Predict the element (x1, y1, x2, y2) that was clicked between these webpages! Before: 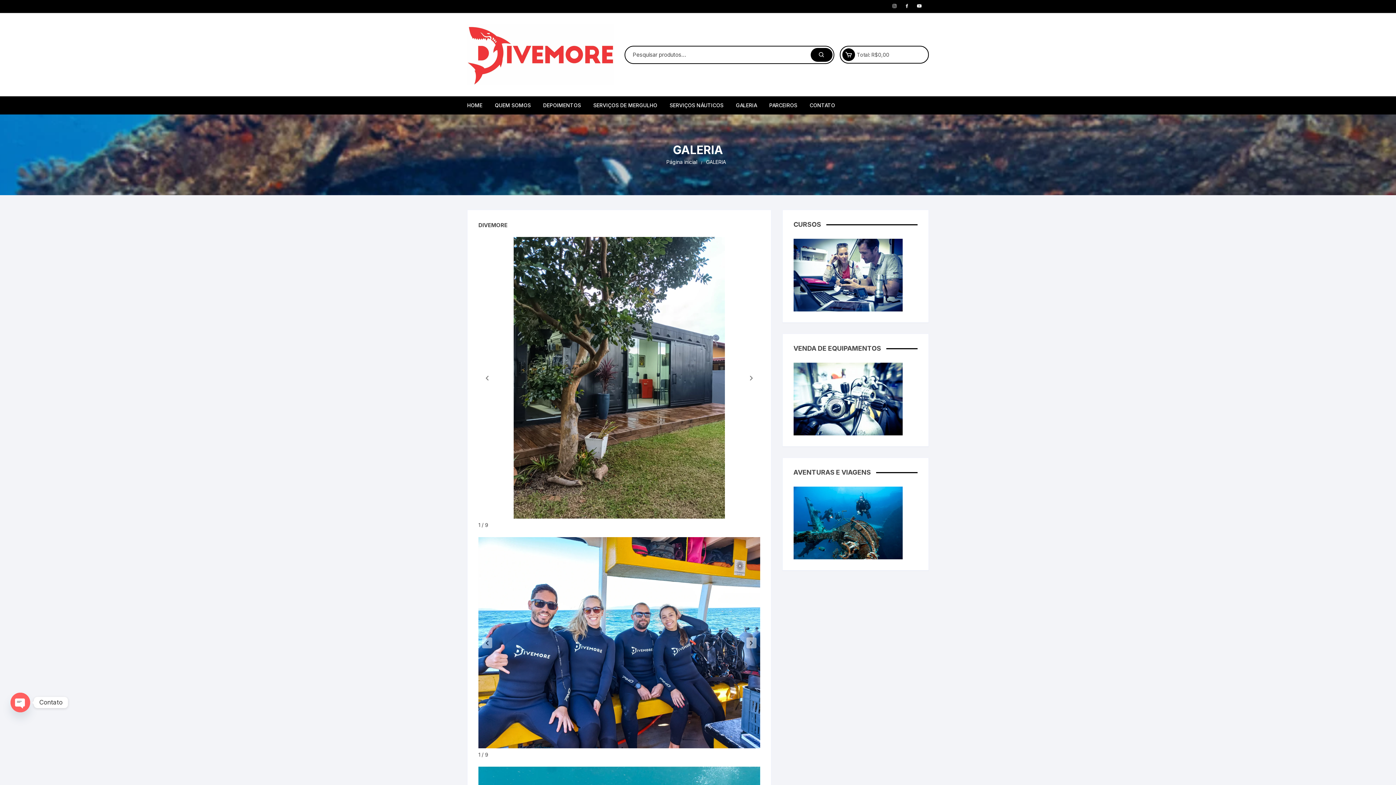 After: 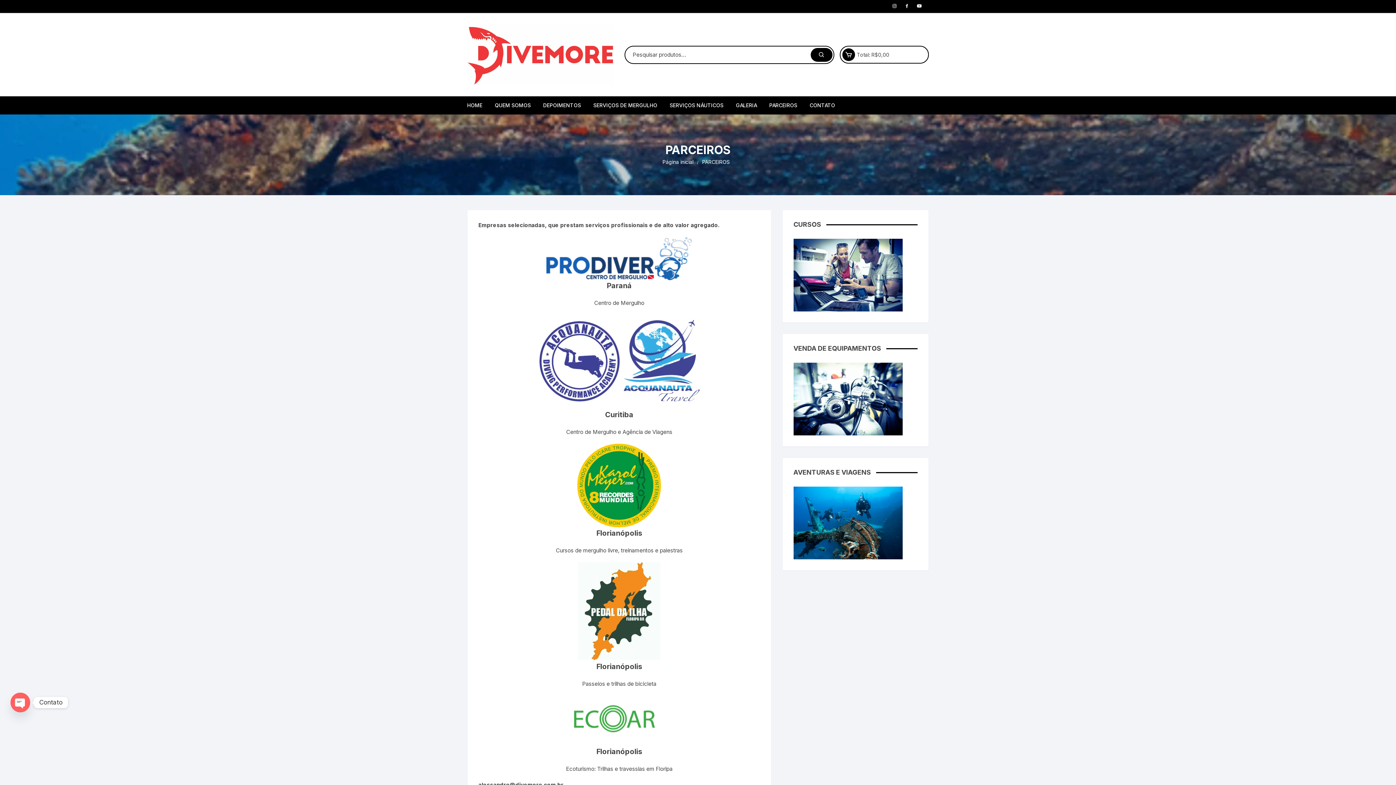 Action: label: PARCEIROS bbox: (764, 96, 802, 114)